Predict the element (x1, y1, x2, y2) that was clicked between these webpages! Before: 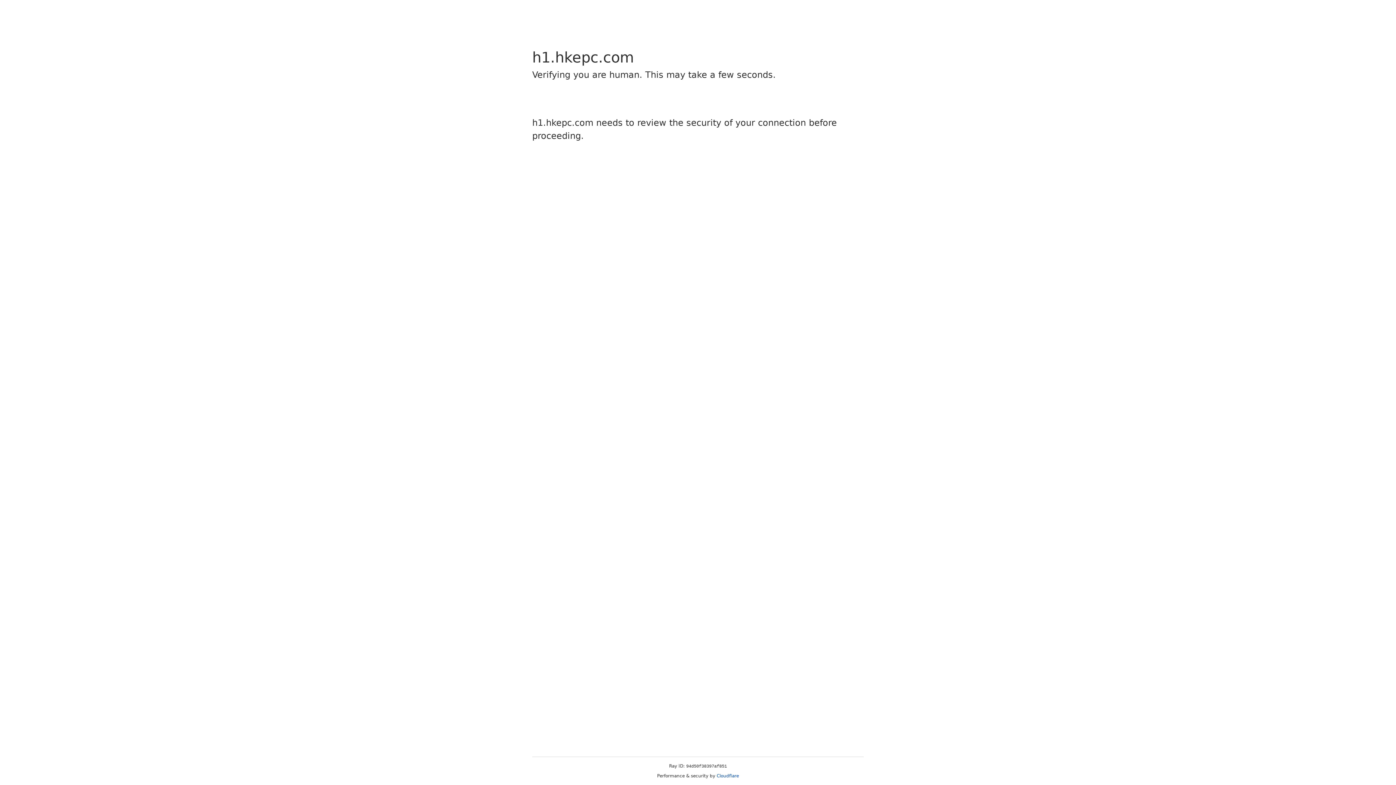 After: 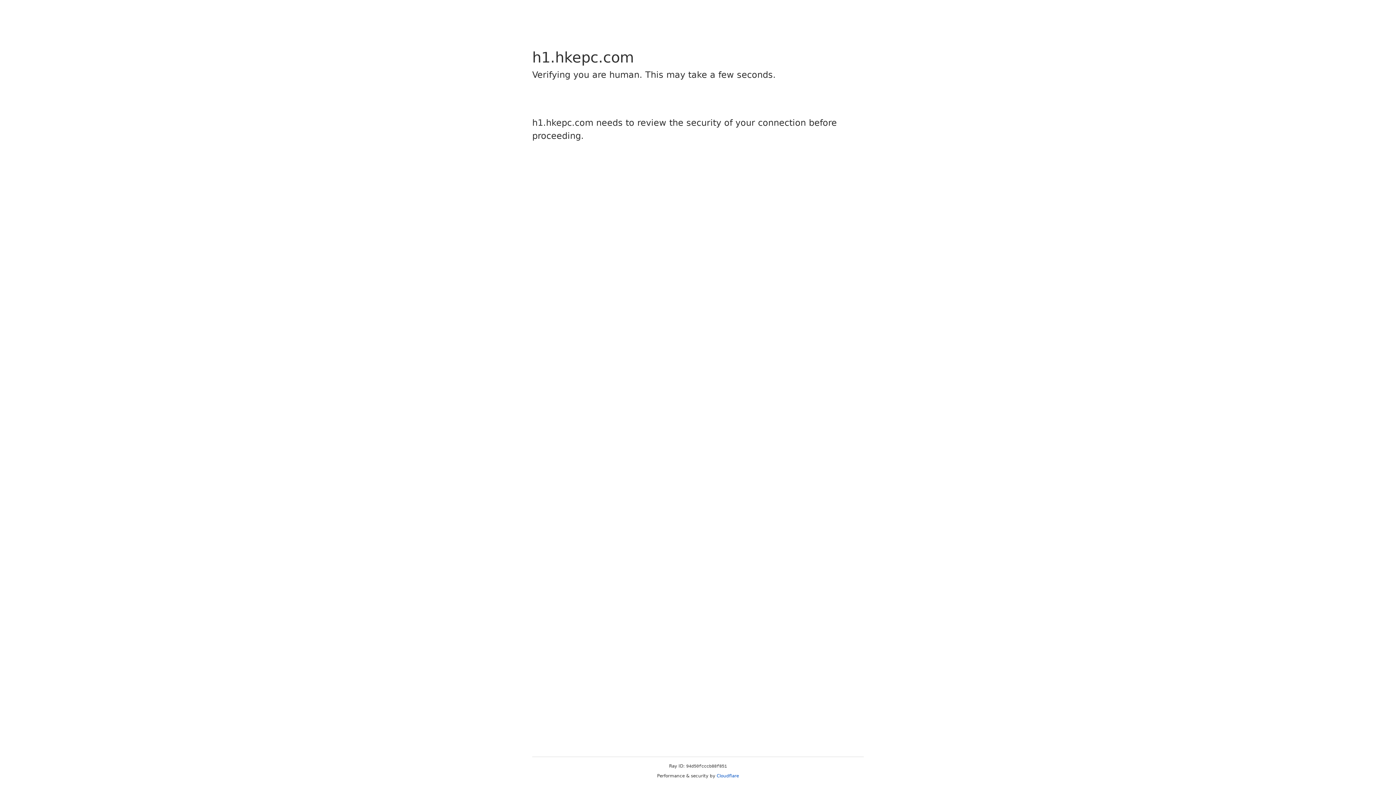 Action: label: Cloudflare bbox: (716, 773, 739, 778)